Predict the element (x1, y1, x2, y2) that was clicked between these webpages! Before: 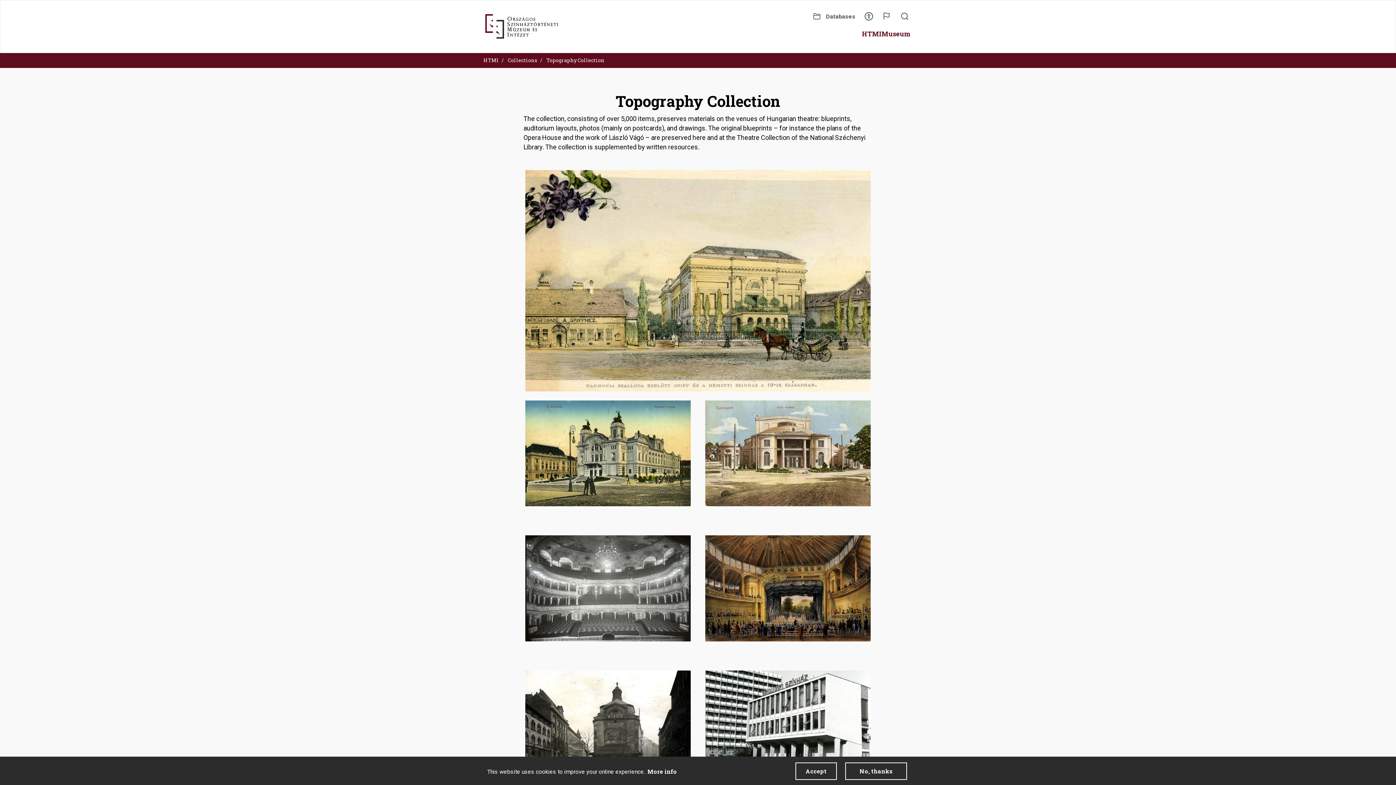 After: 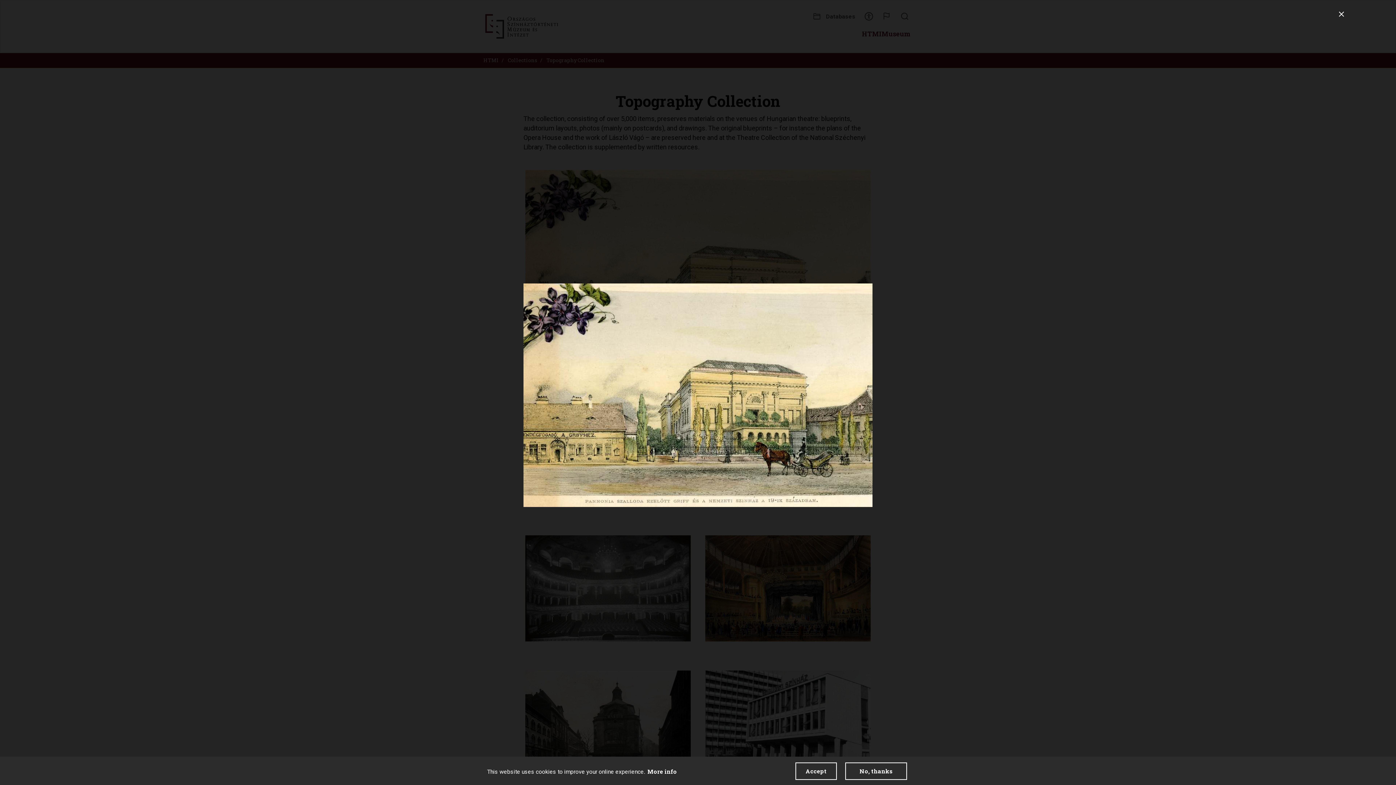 Action: bbox: (518, 162, 878, 393)